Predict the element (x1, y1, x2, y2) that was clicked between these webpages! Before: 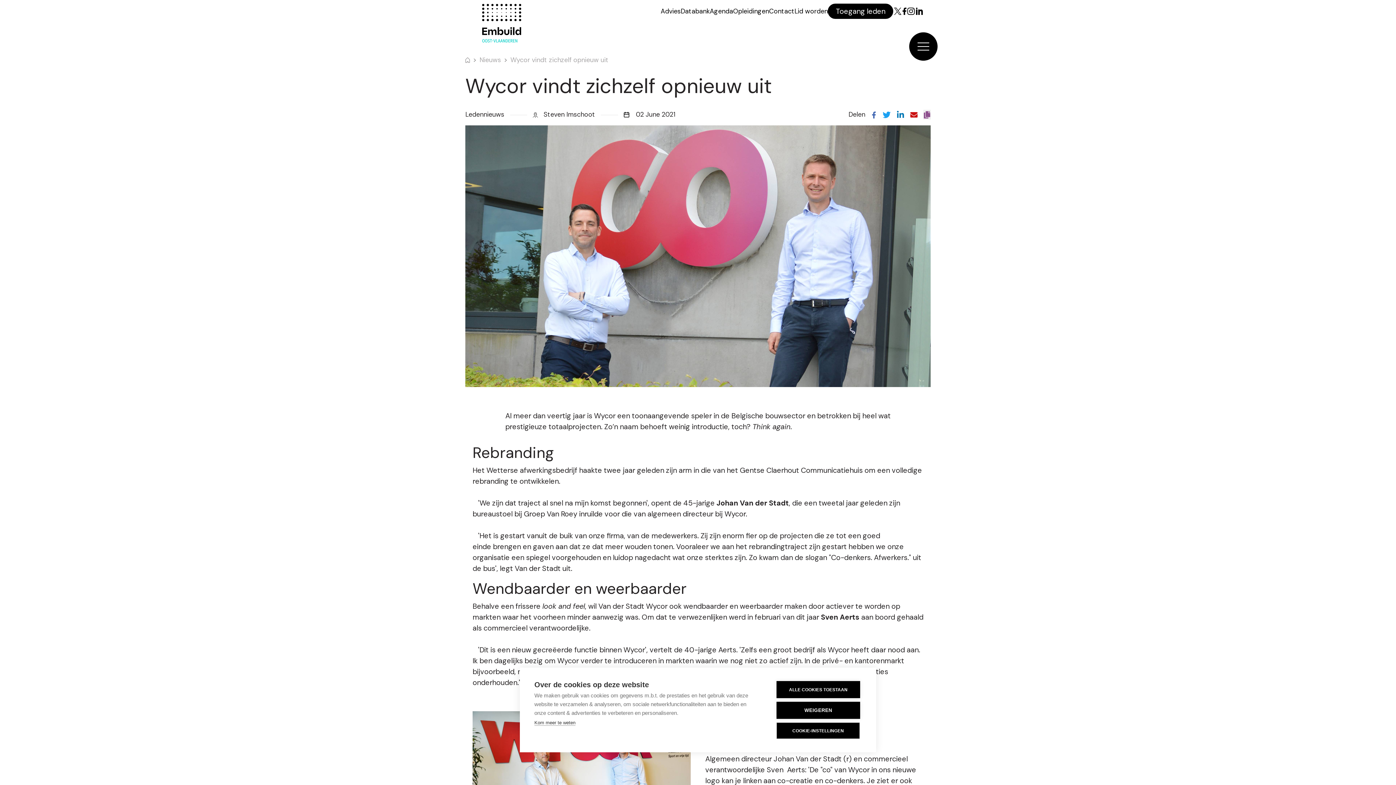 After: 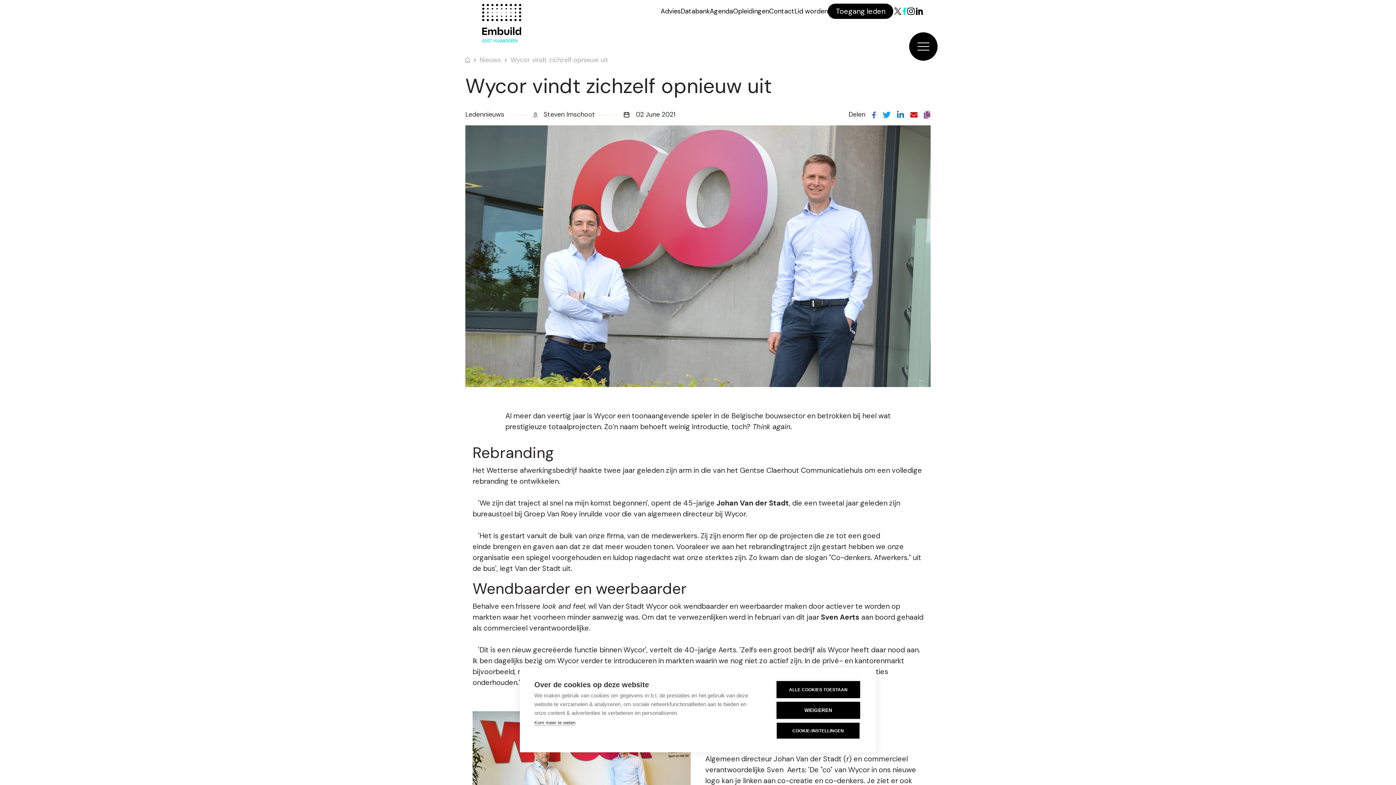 Action: label: Facebook bbox: (902, 7, 907, 14)